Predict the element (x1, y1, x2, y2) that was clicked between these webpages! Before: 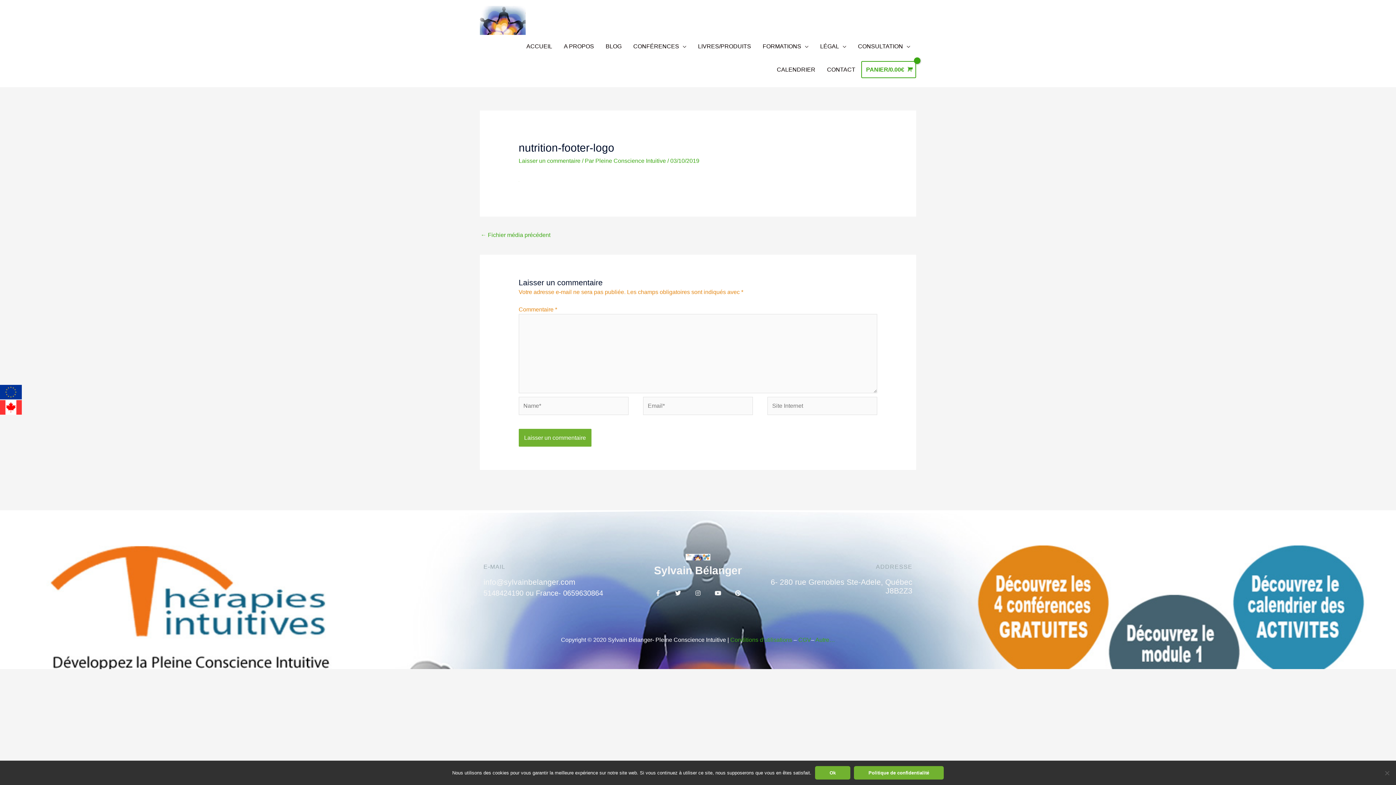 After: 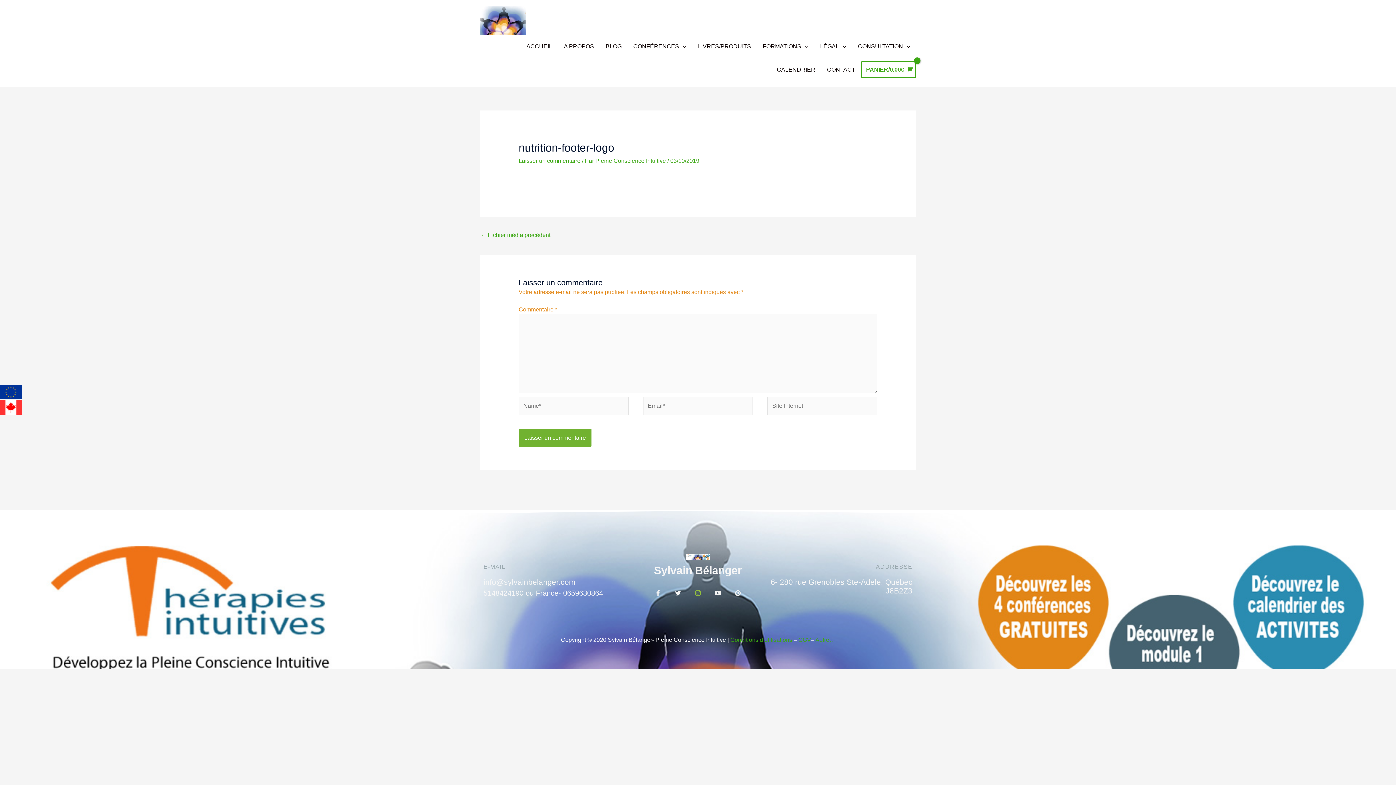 Action: bbox: (692, 587, 703, 599) label: Instagram